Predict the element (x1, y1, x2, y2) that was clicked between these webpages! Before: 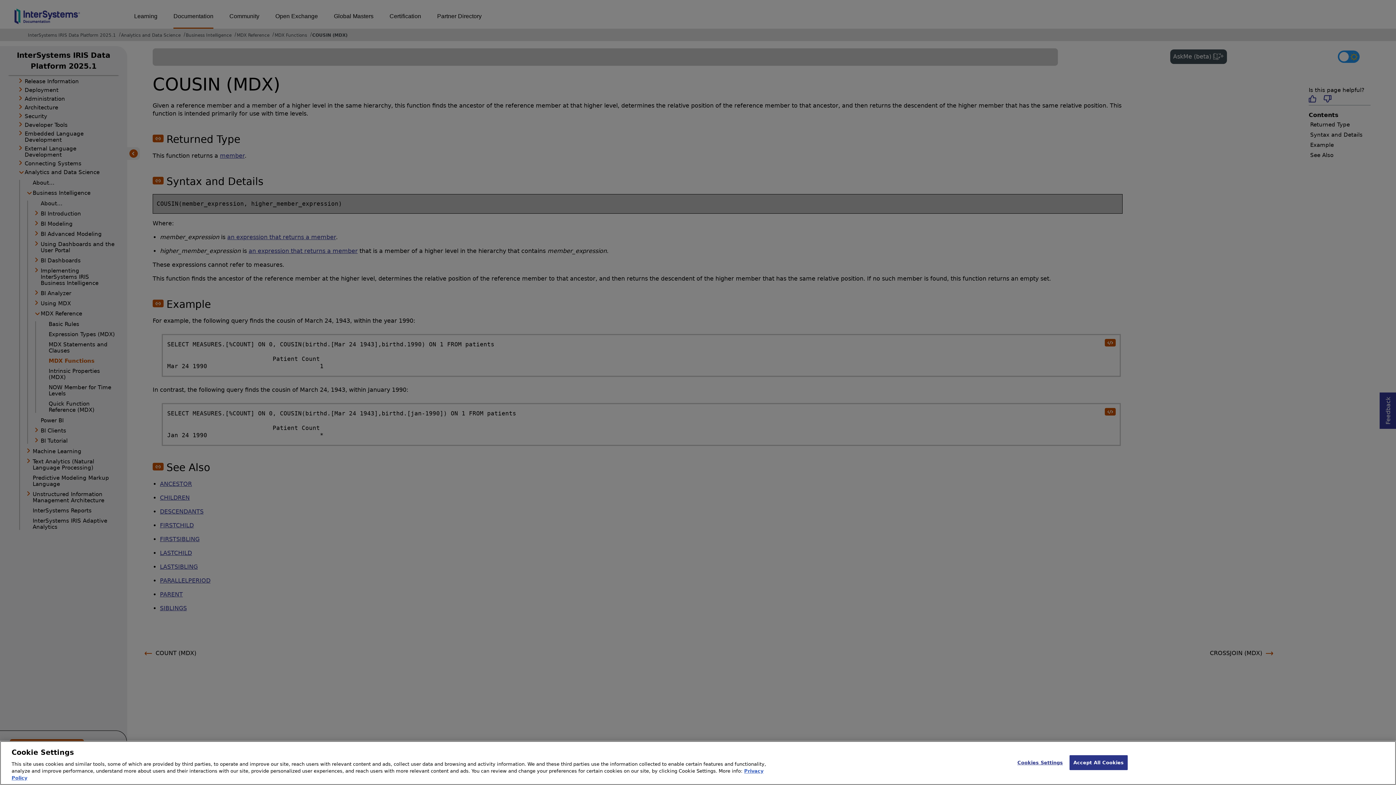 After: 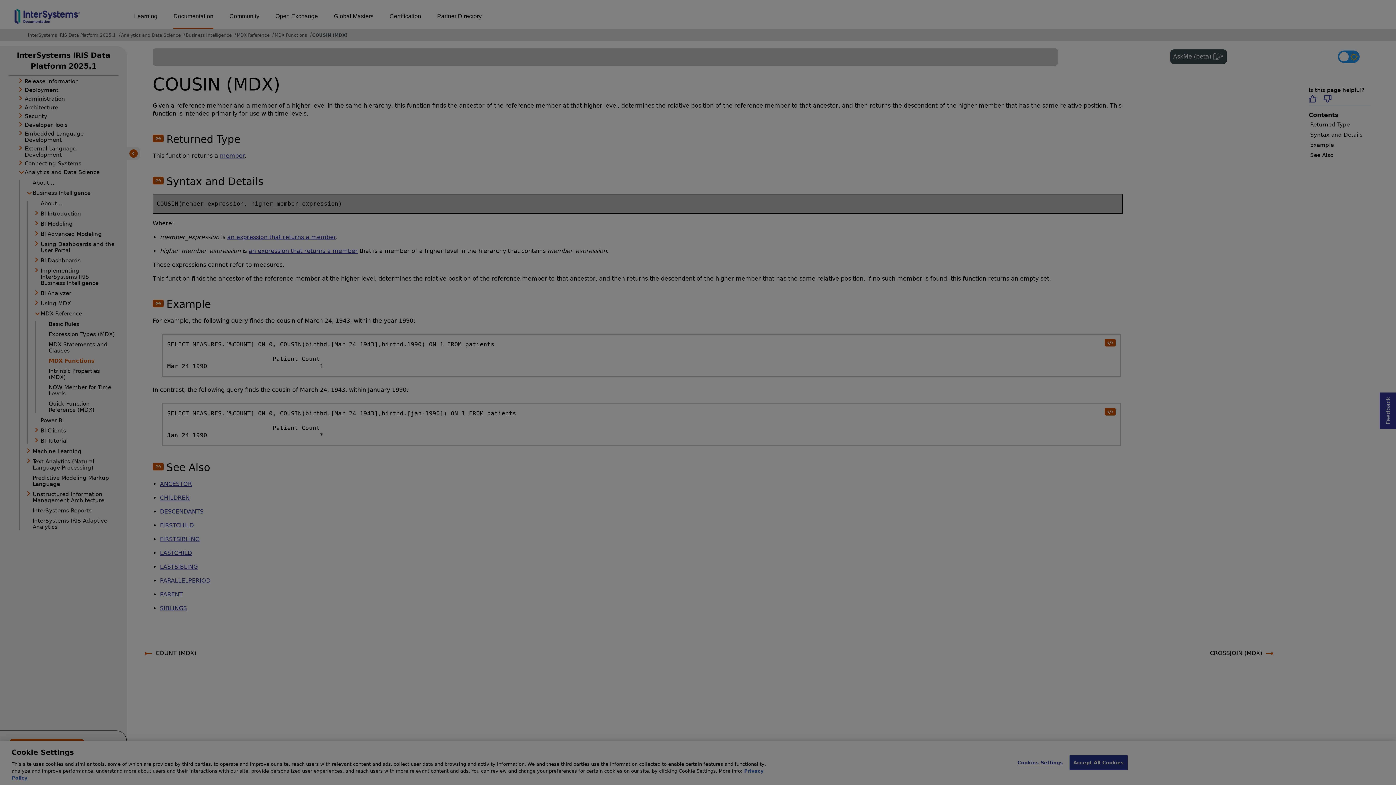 Action: label: Cookies Settings bbox: (1017, 755, 1063, 770)